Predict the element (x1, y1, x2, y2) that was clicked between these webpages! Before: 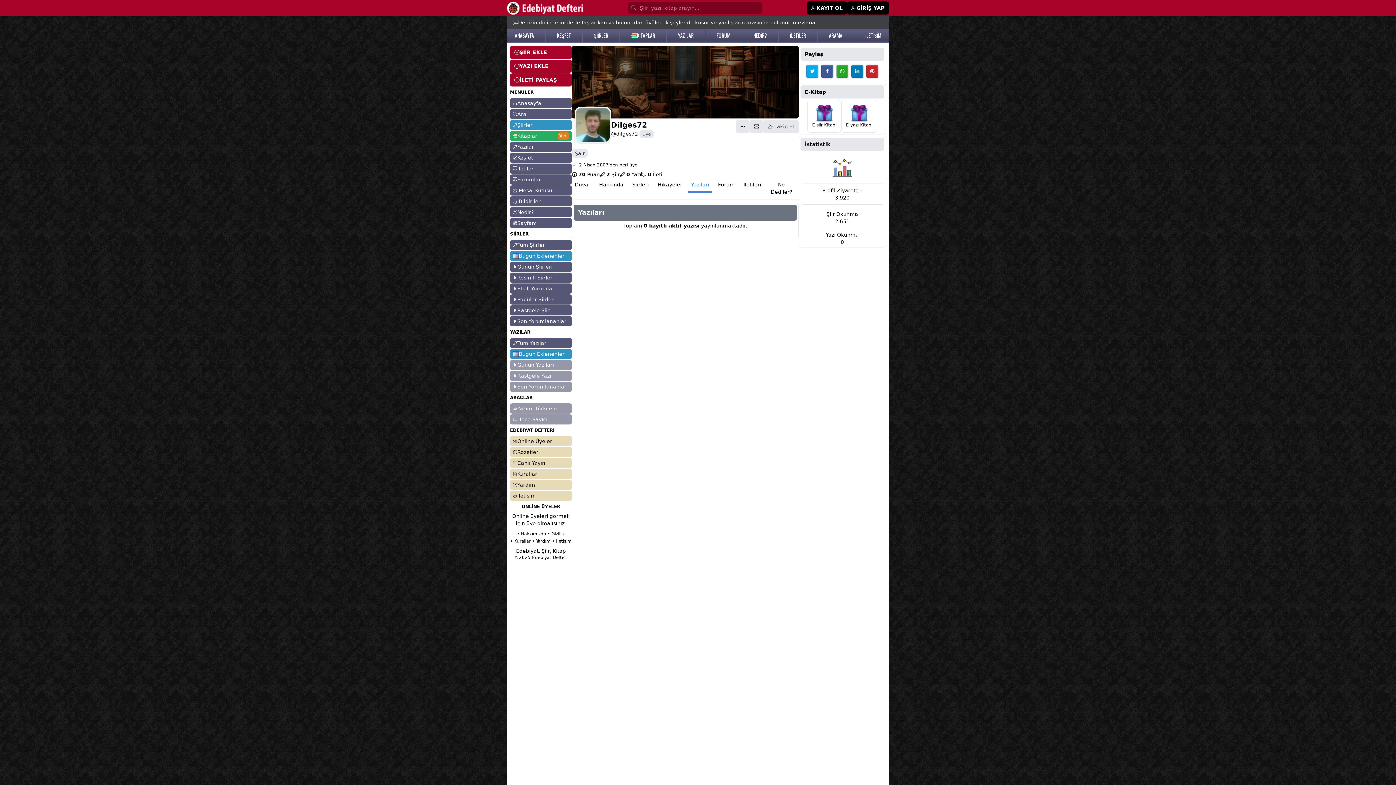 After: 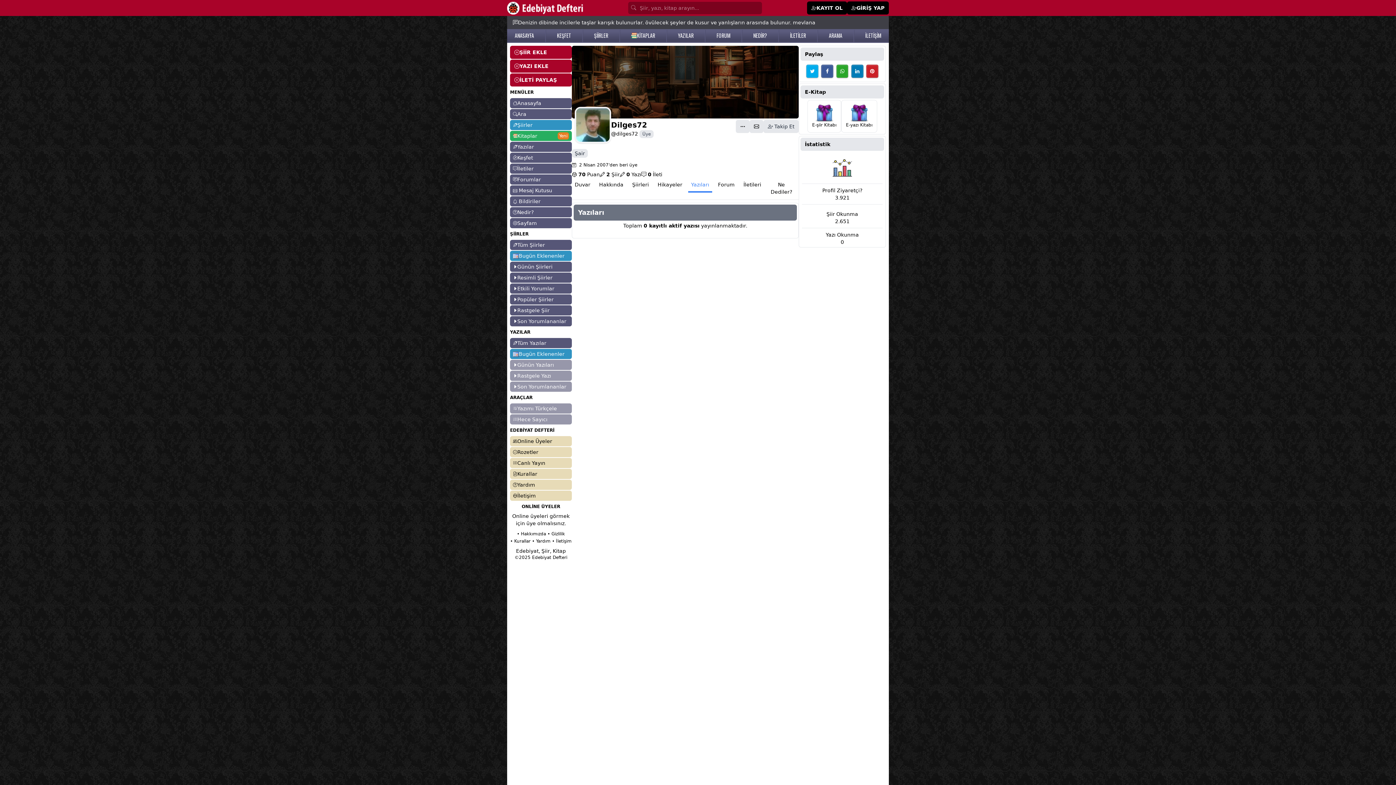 Action: label: Yazıları bbox: (688, 181, 712, 192)